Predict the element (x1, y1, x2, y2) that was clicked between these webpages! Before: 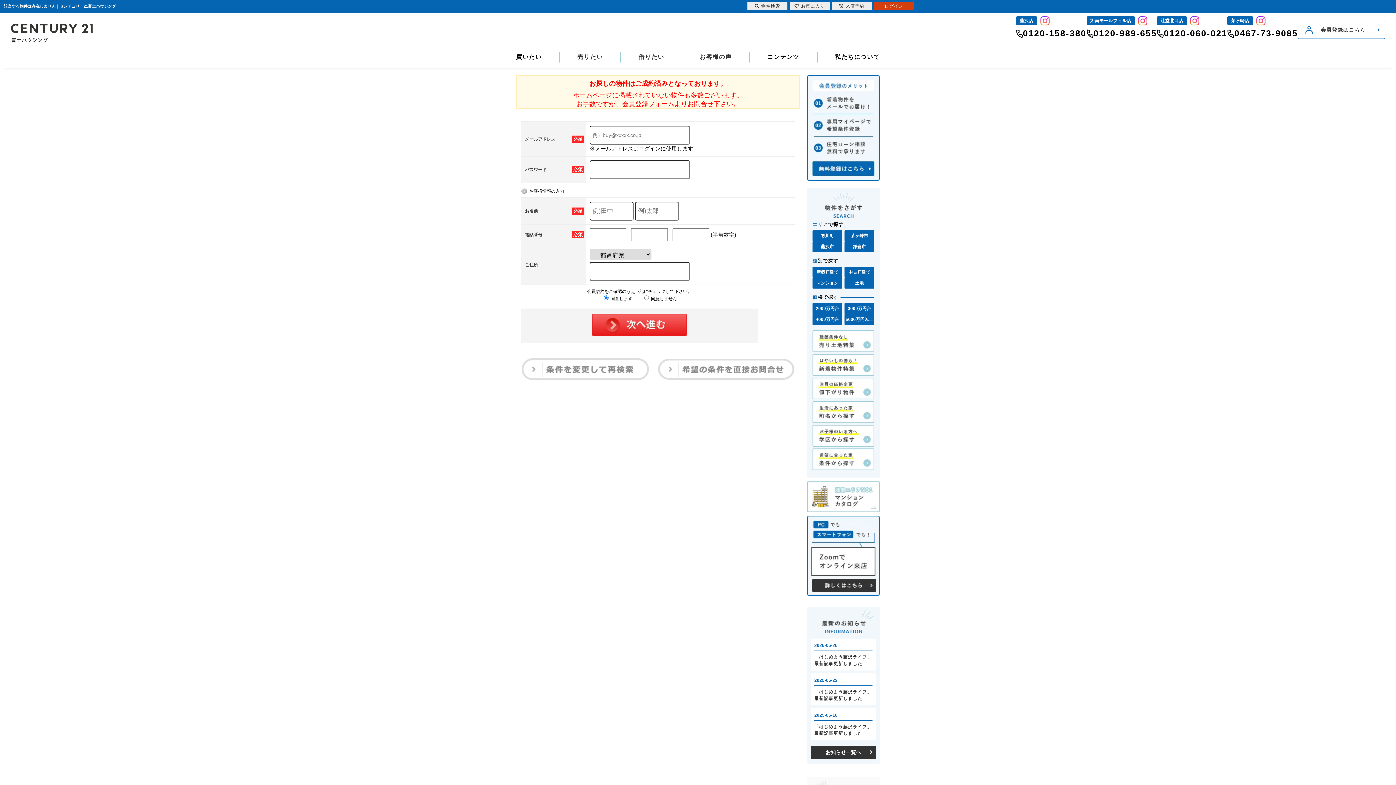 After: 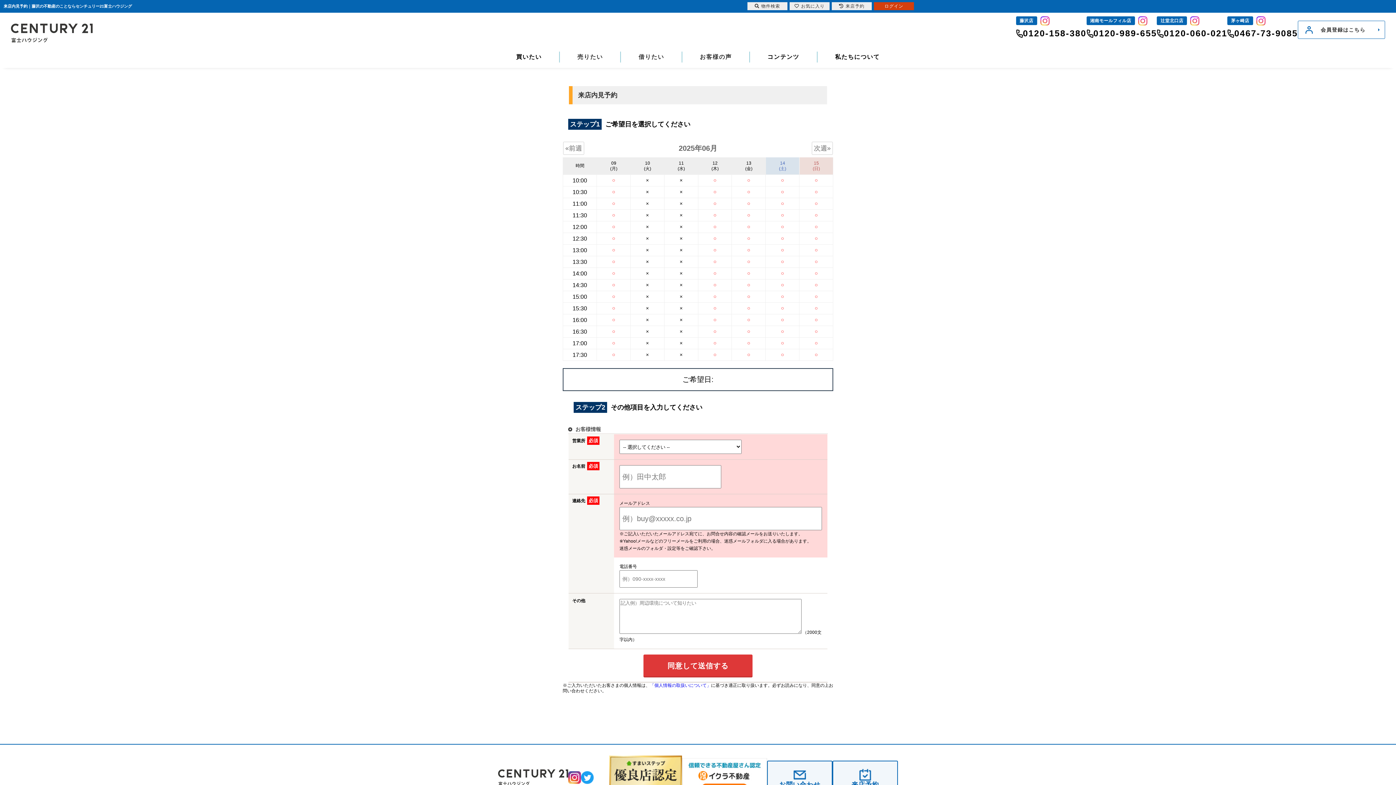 Action: bbox: (832, 2, 872, 10) label: 来店予約